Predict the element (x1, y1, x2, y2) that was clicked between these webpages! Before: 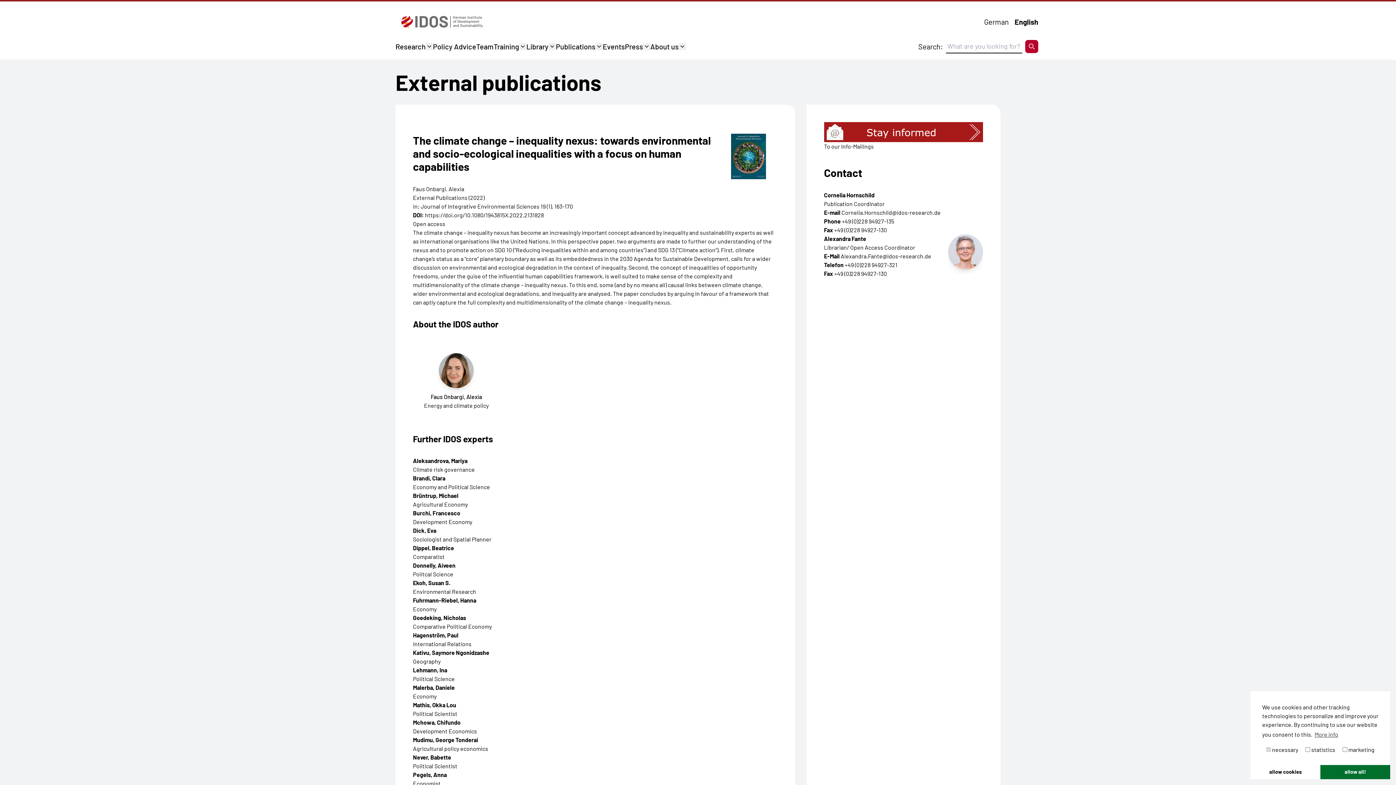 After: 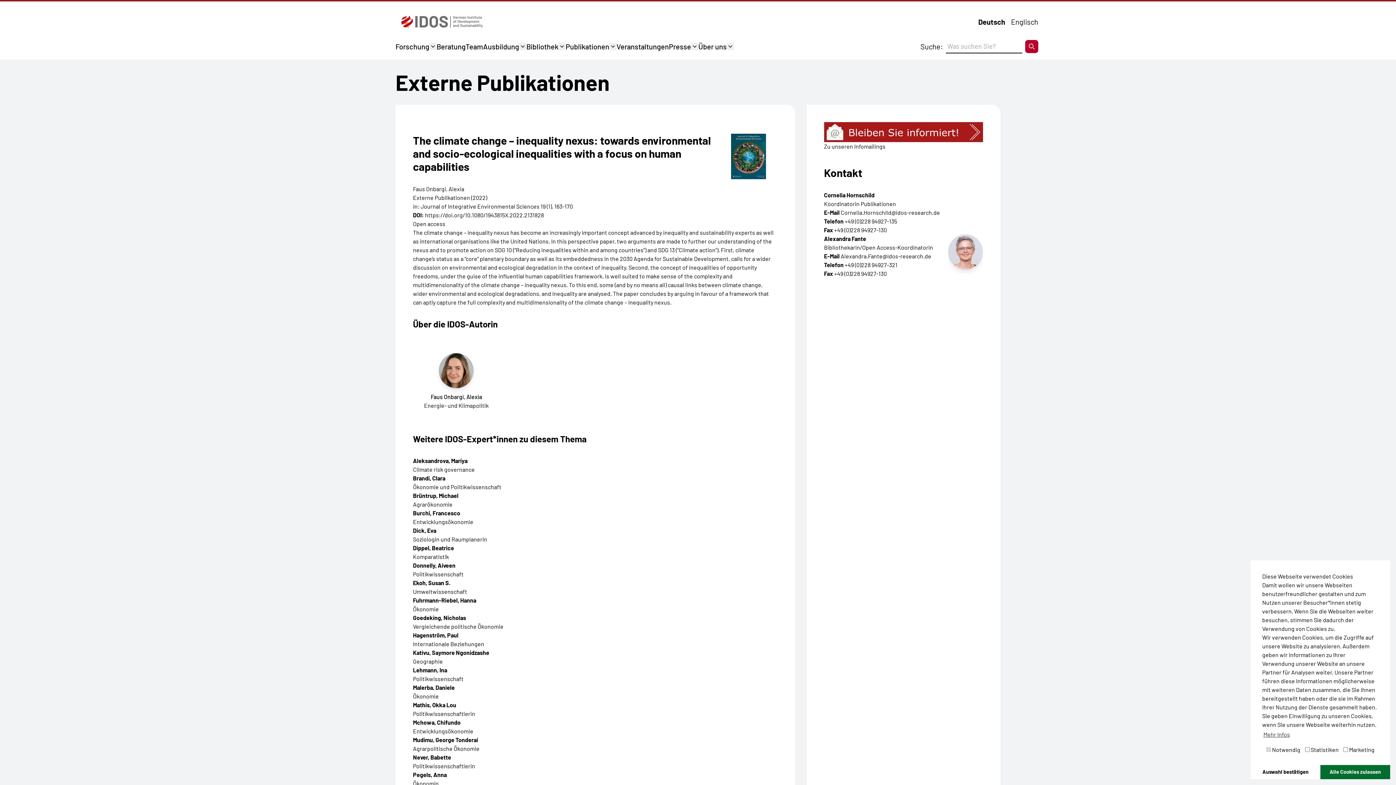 Action: label: German bbox: (978, 17, 1009, 26)